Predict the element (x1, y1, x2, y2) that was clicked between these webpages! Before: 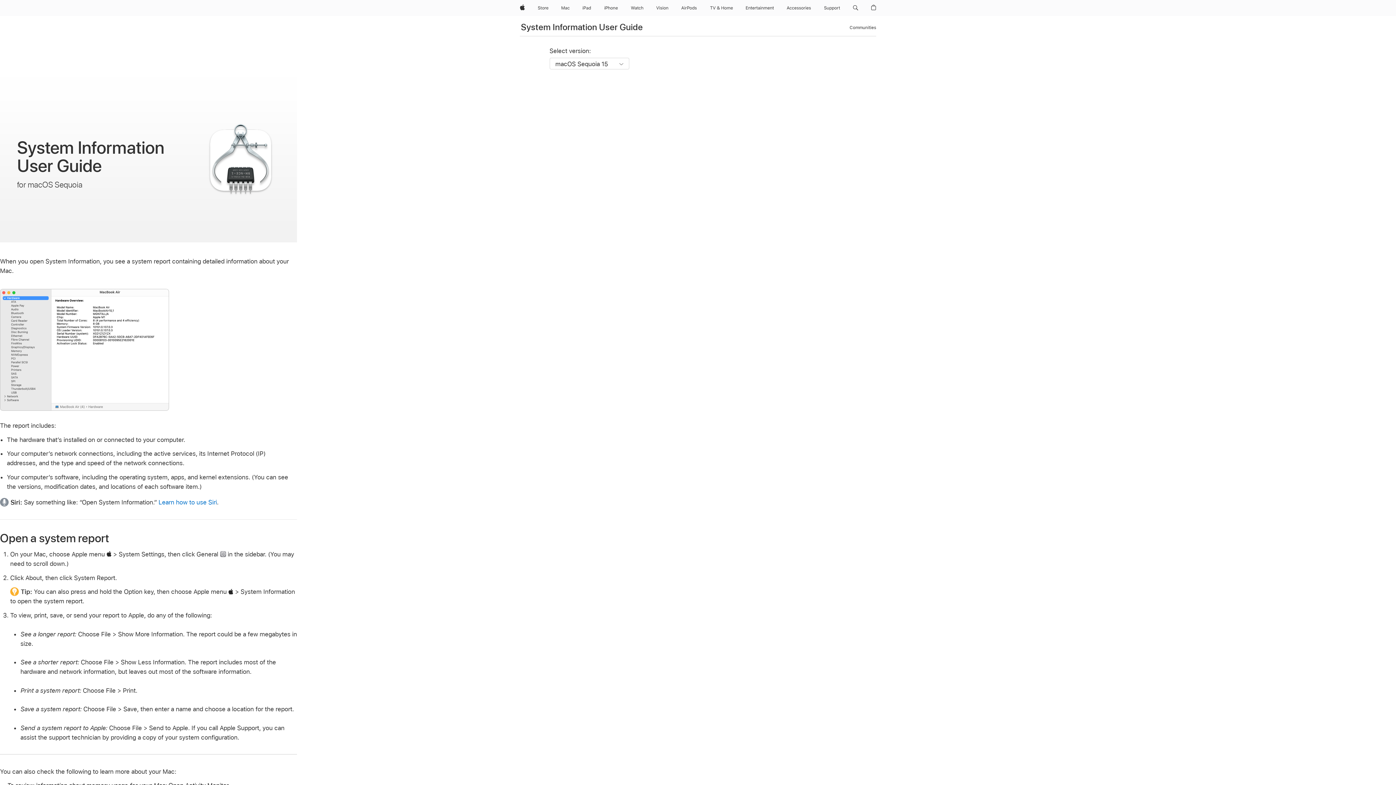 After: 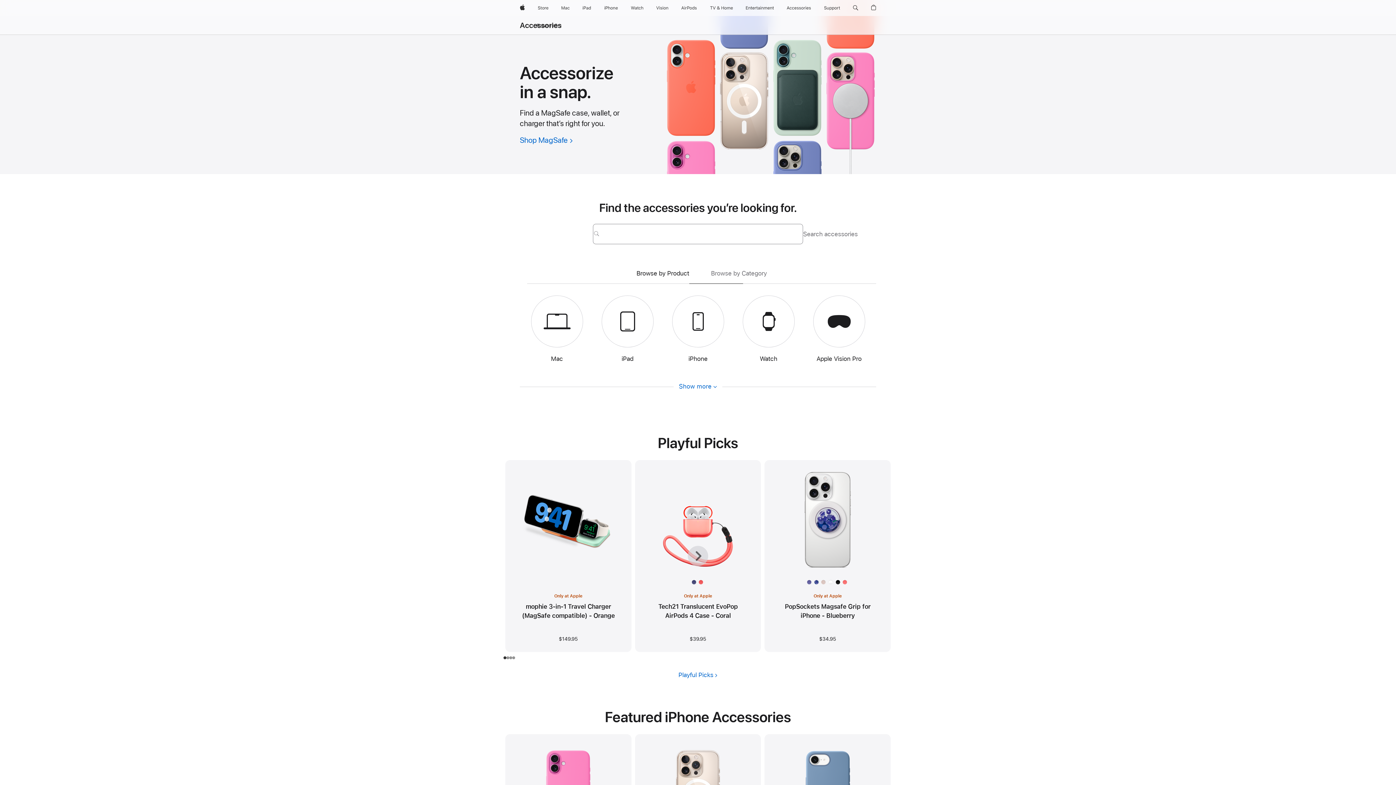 Action: bbox: (784, 0, 814, 16) label: Accessories